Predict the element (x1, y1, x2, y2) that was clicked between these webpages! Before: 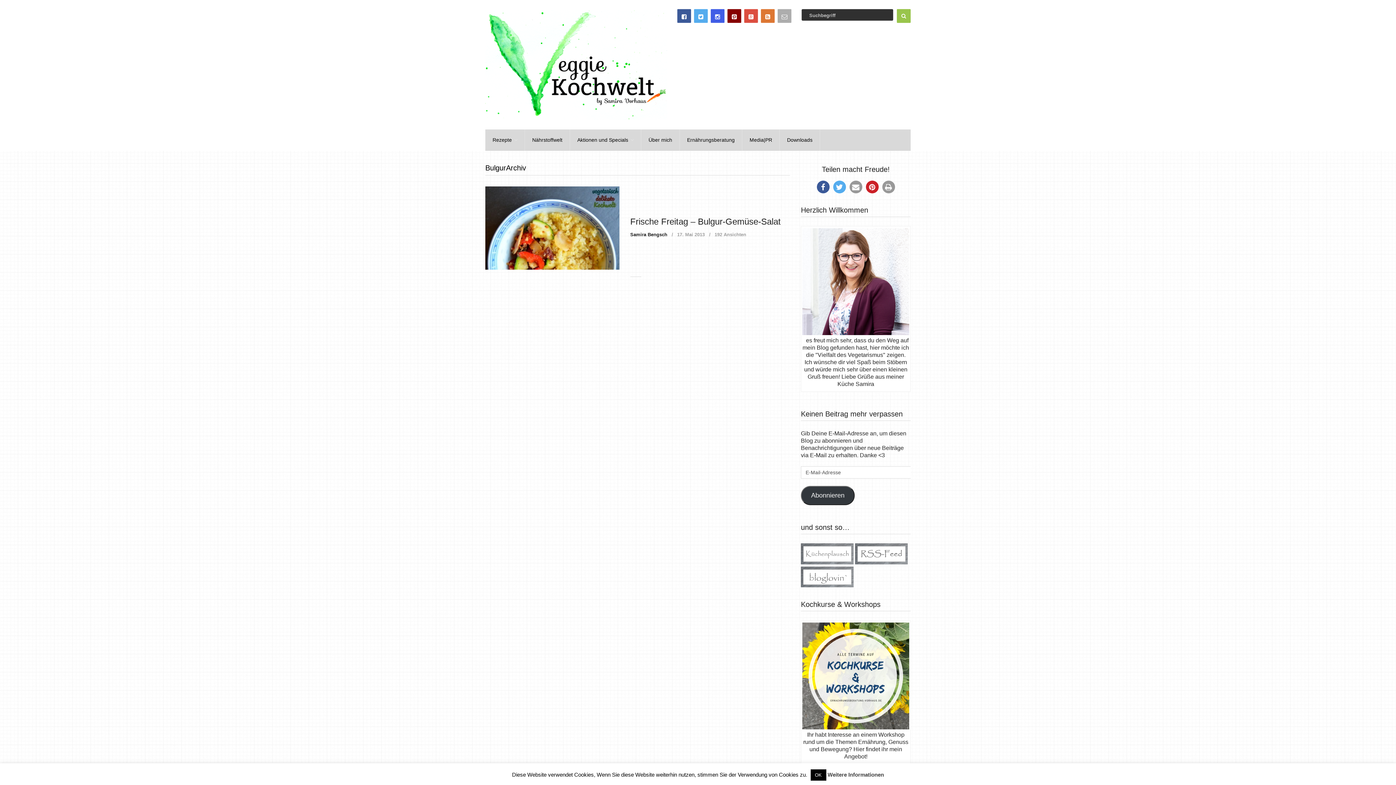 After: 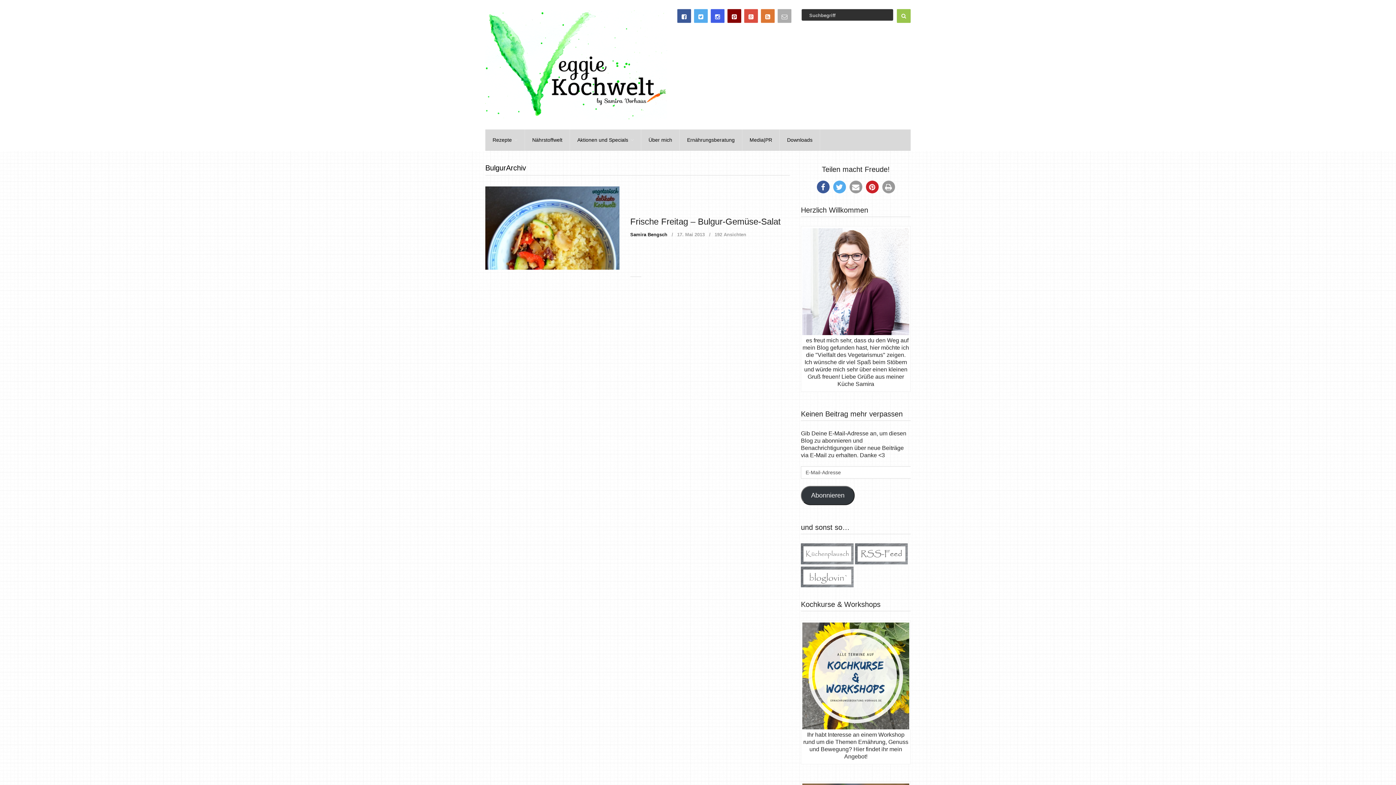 Action: bbox: (810, 769, 826, 781) label: OK